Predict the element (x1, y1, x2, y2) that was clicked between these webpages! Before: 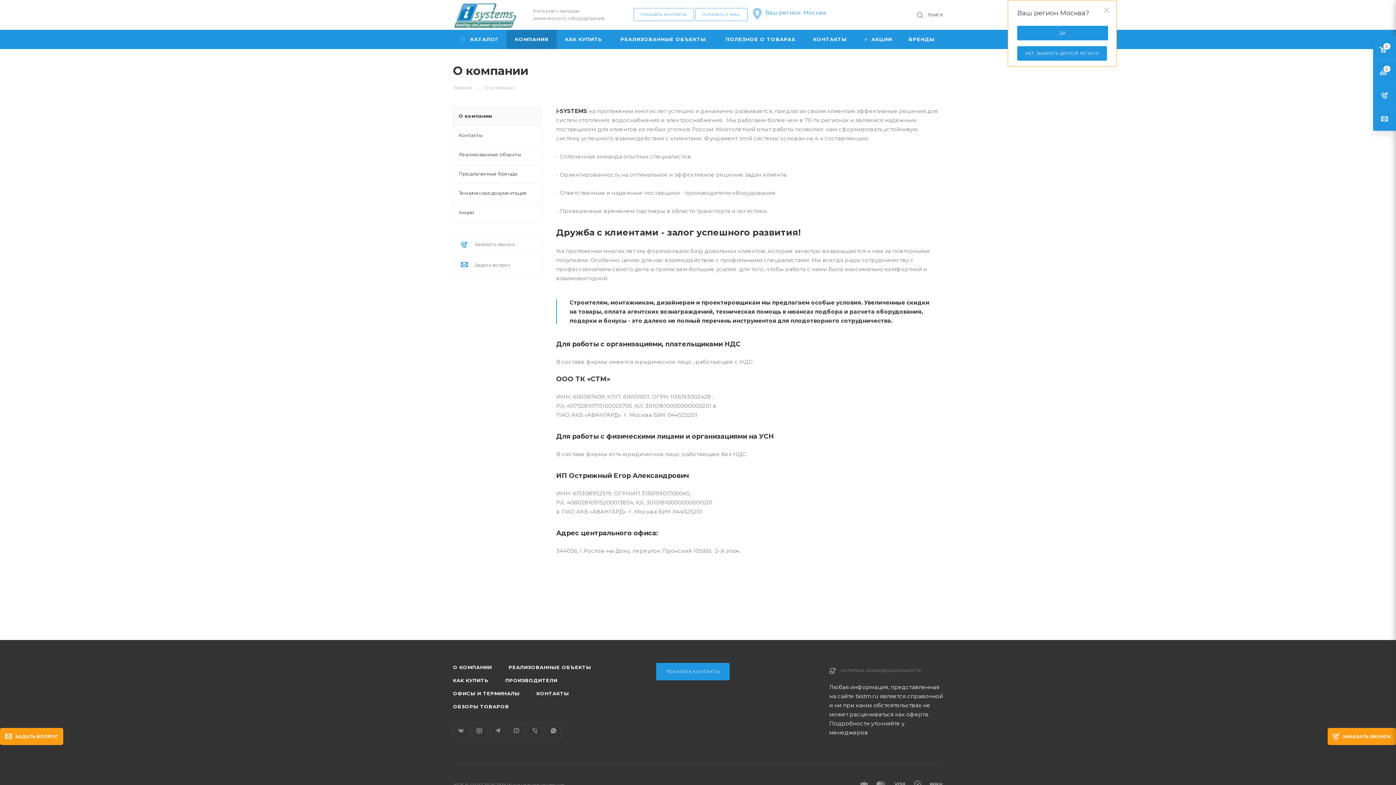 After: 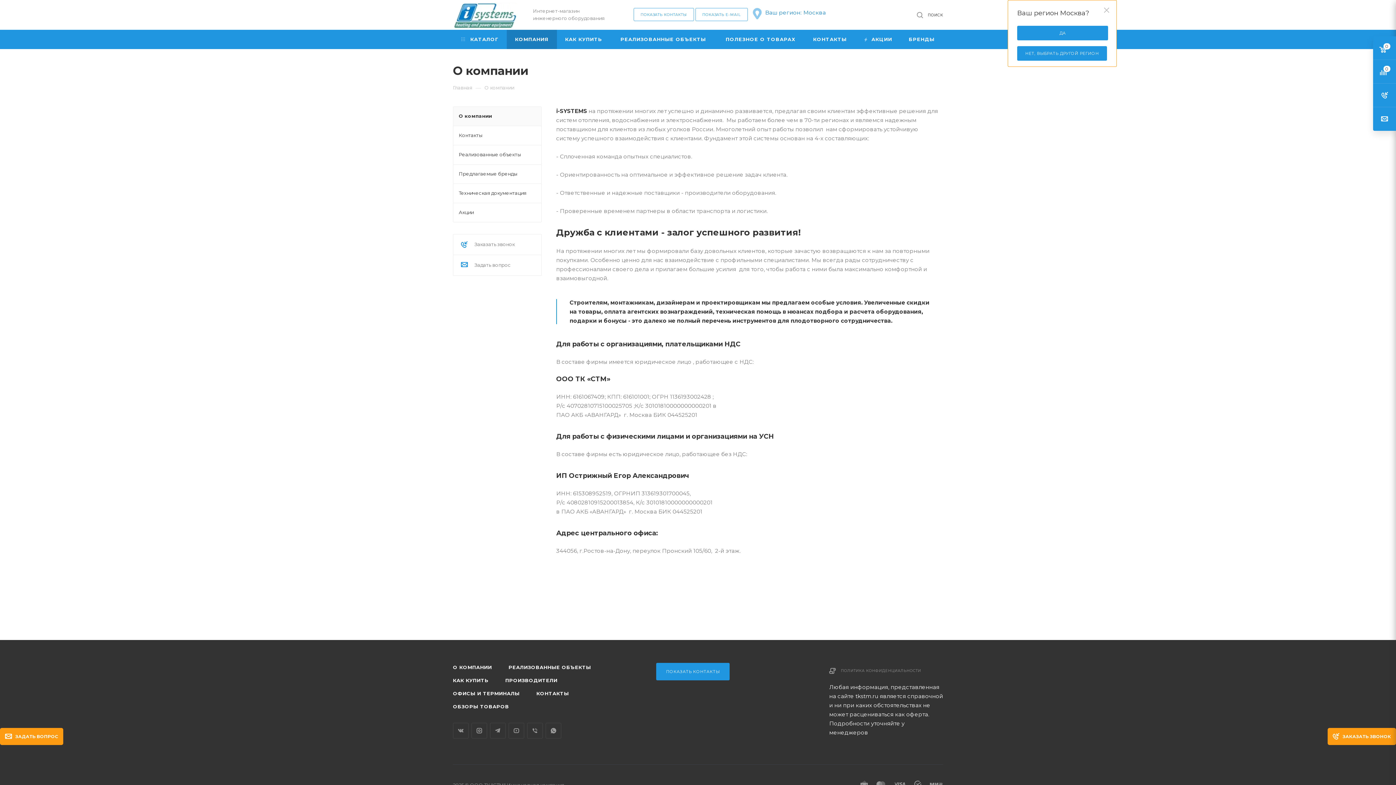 Action: bbox: (1017, 25, 1108, 40) label: ДА